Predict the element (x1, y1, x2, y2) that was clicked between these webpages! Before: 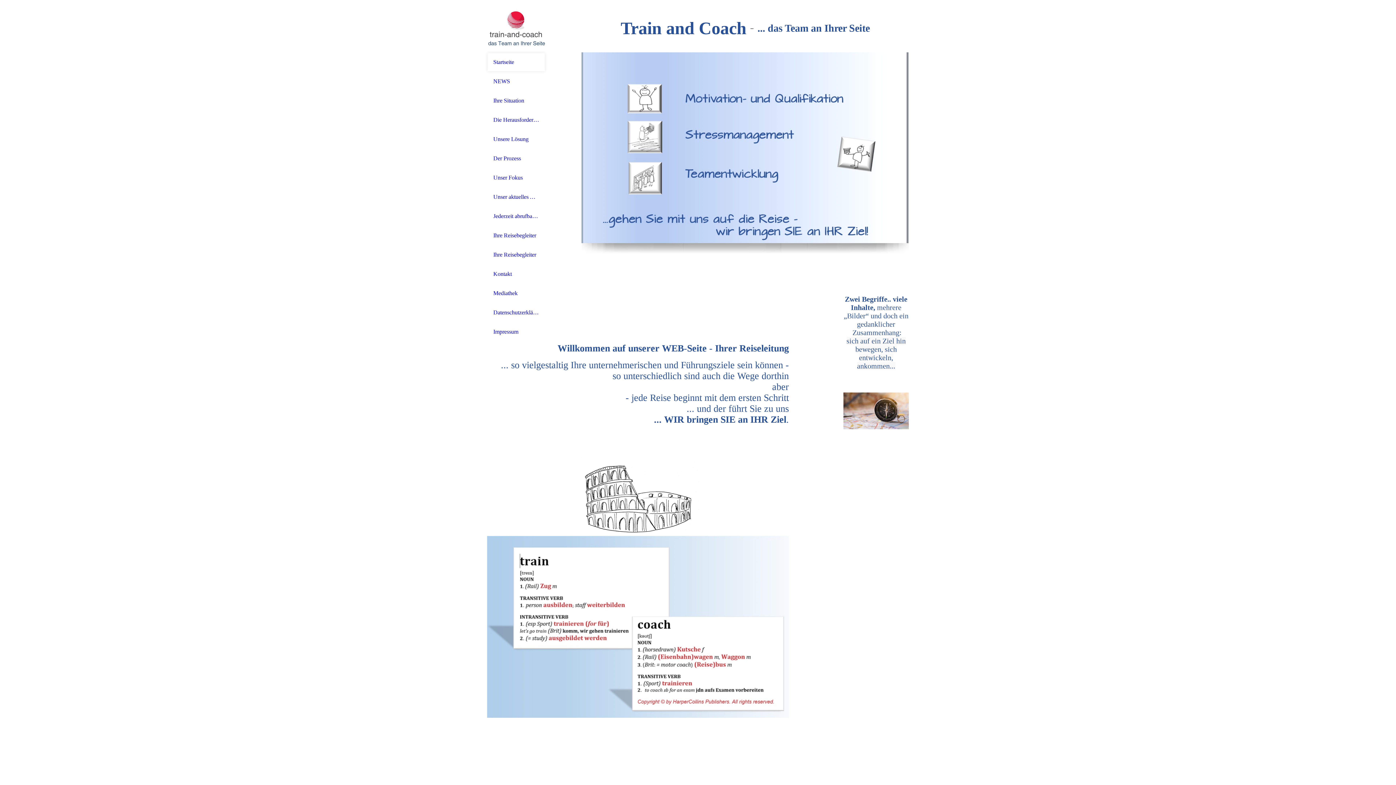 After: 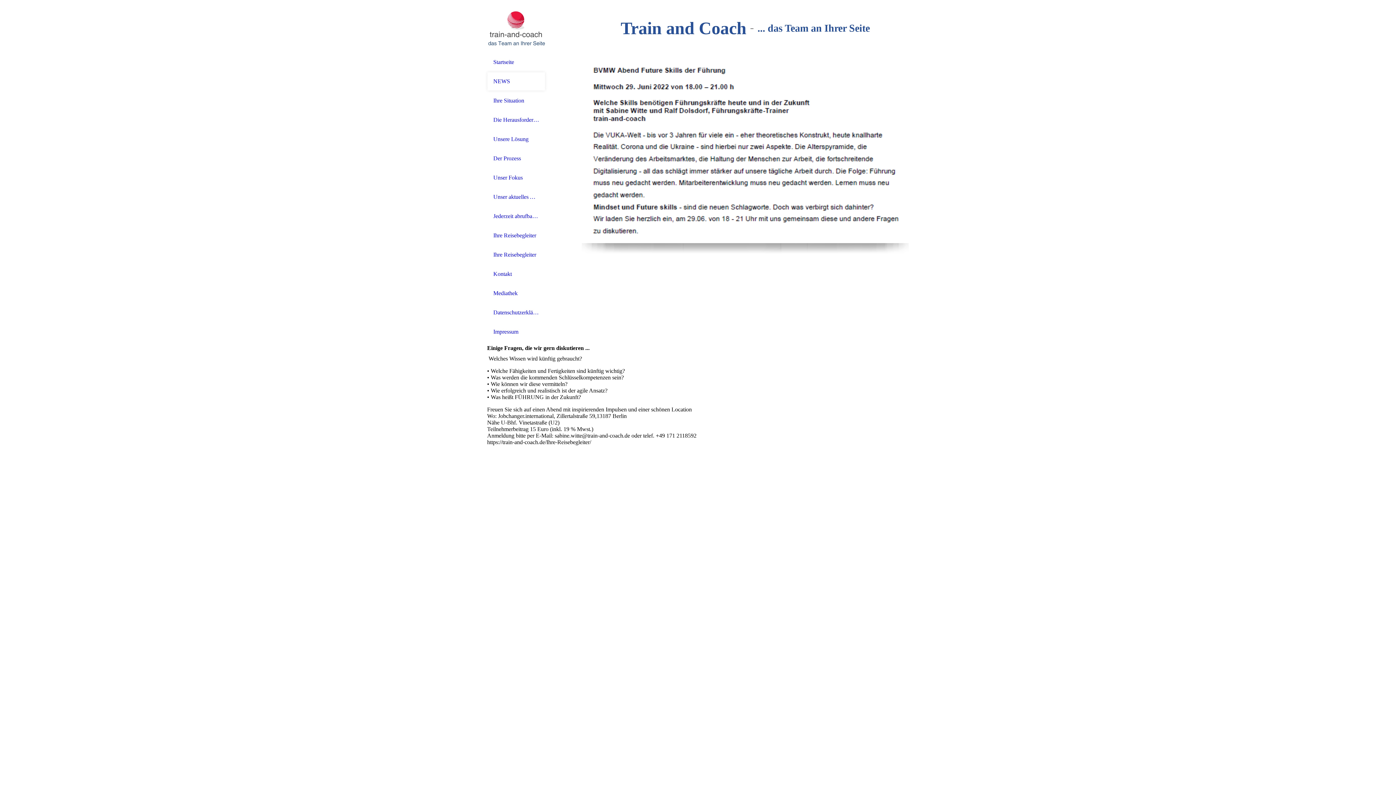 Action: bbox: (493, 78, 539, 84) label: NEWS